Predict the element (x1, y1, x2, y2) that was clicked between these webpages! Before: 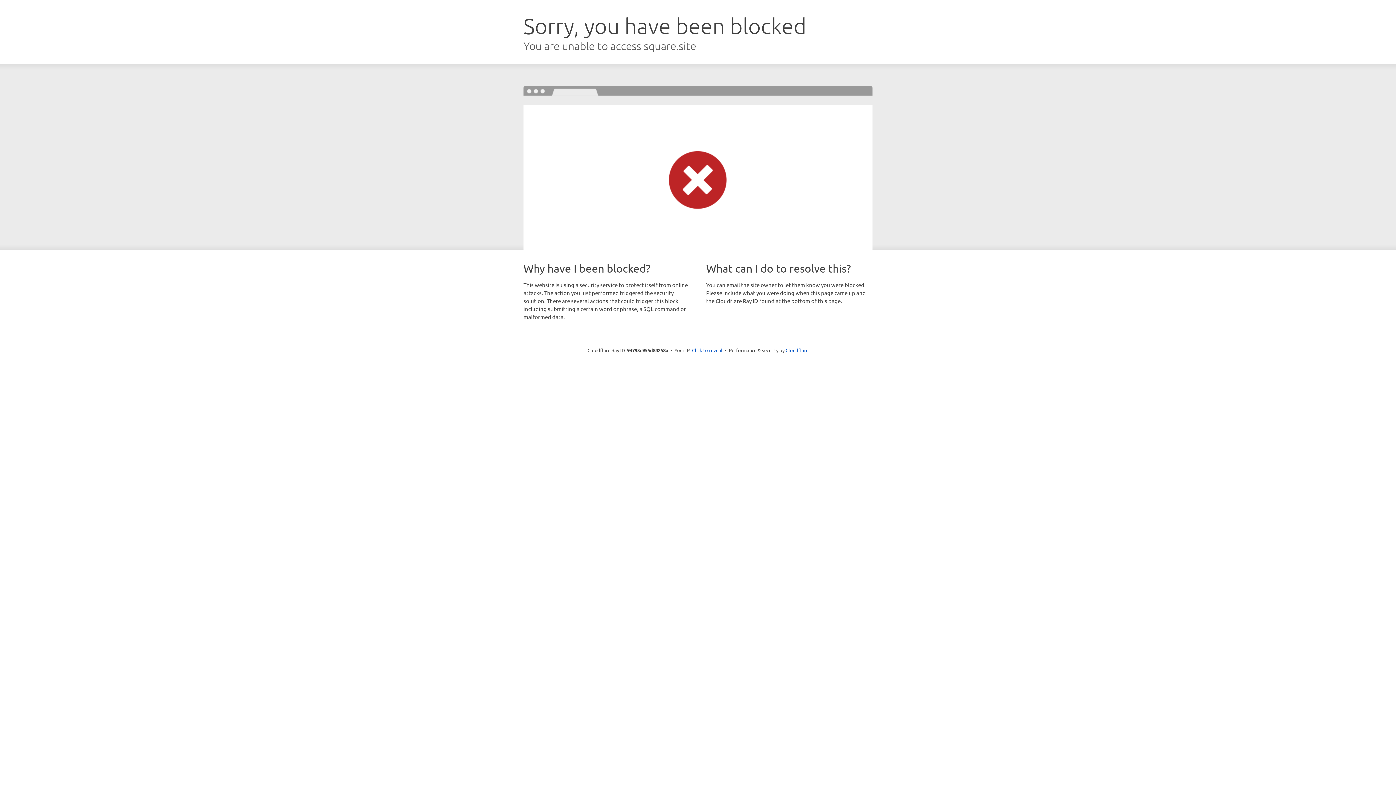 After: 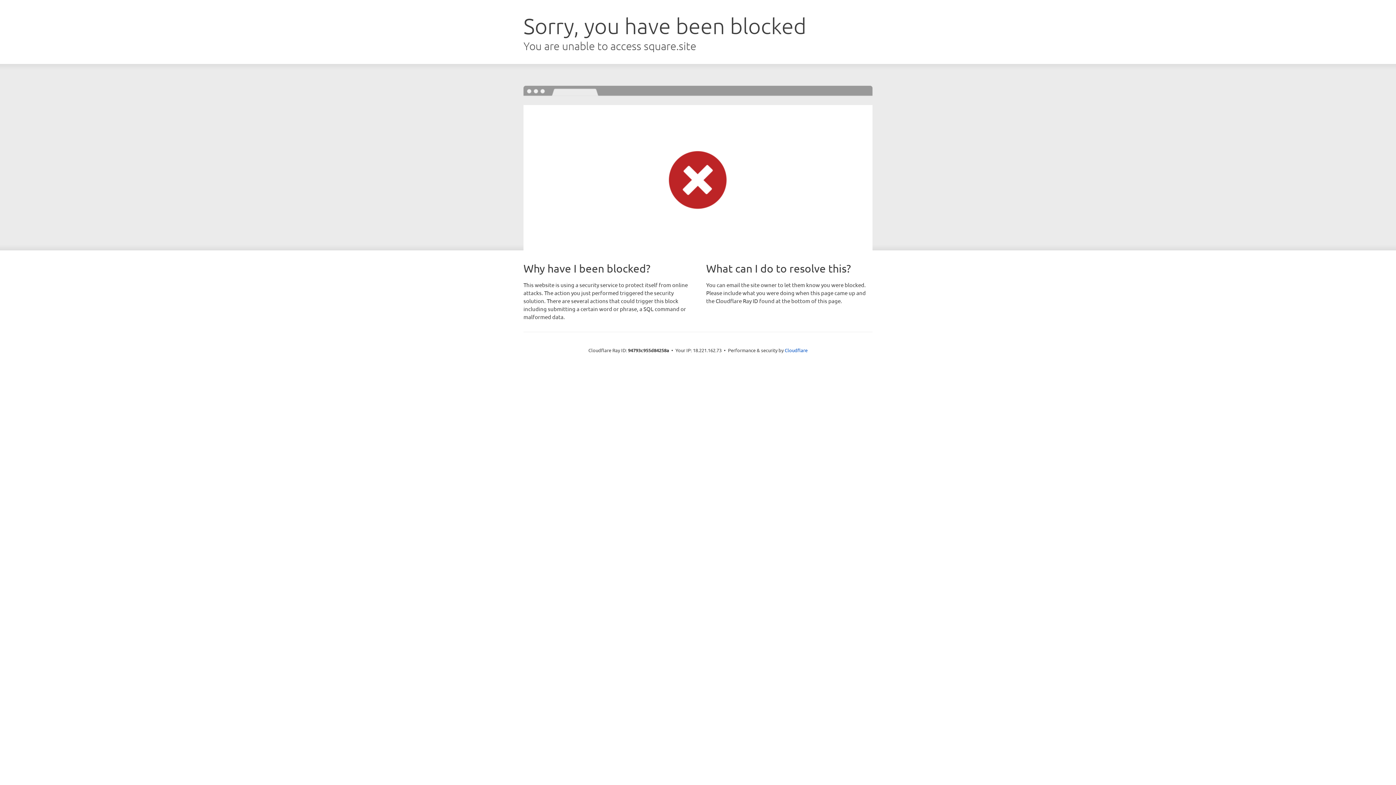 Action: label: Click to reveal bbox: (692, 346, 722, 353)